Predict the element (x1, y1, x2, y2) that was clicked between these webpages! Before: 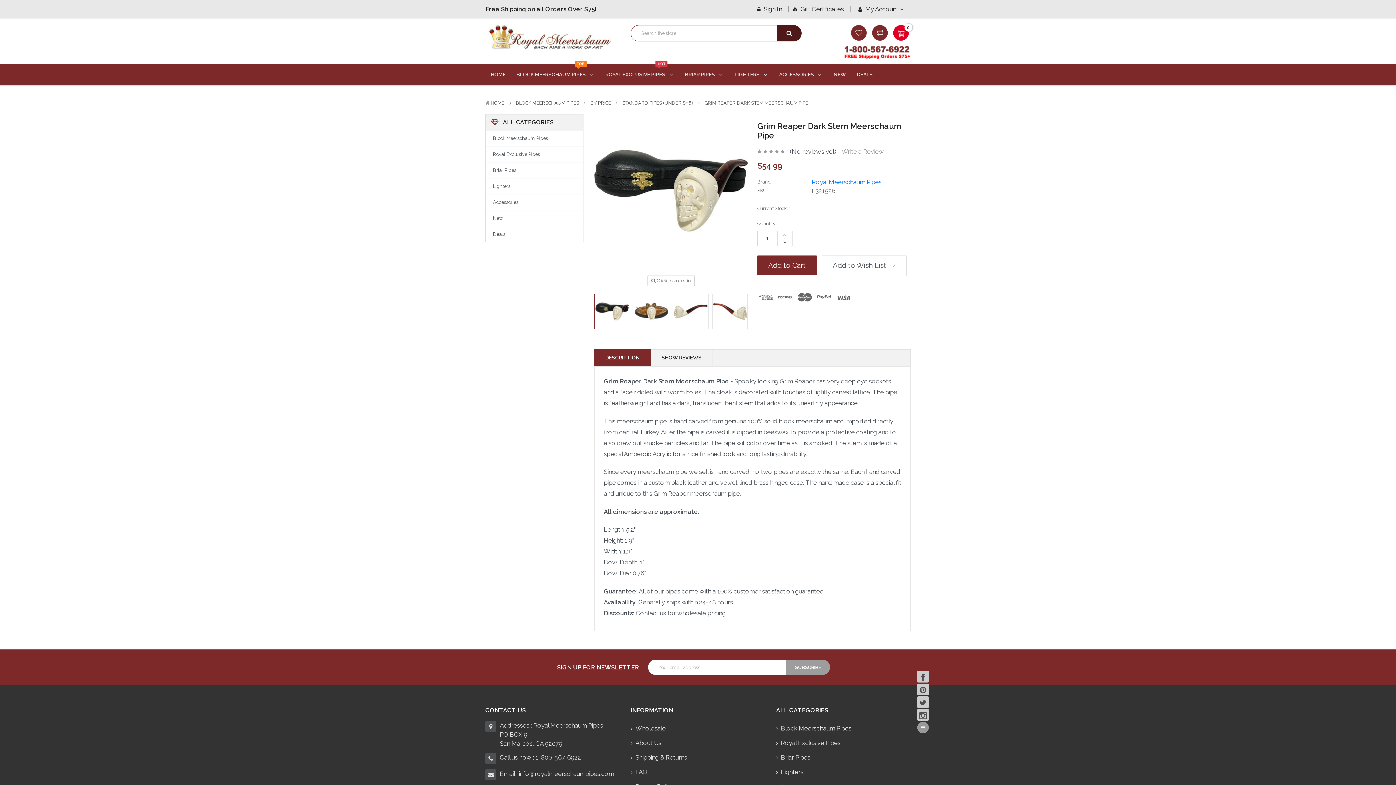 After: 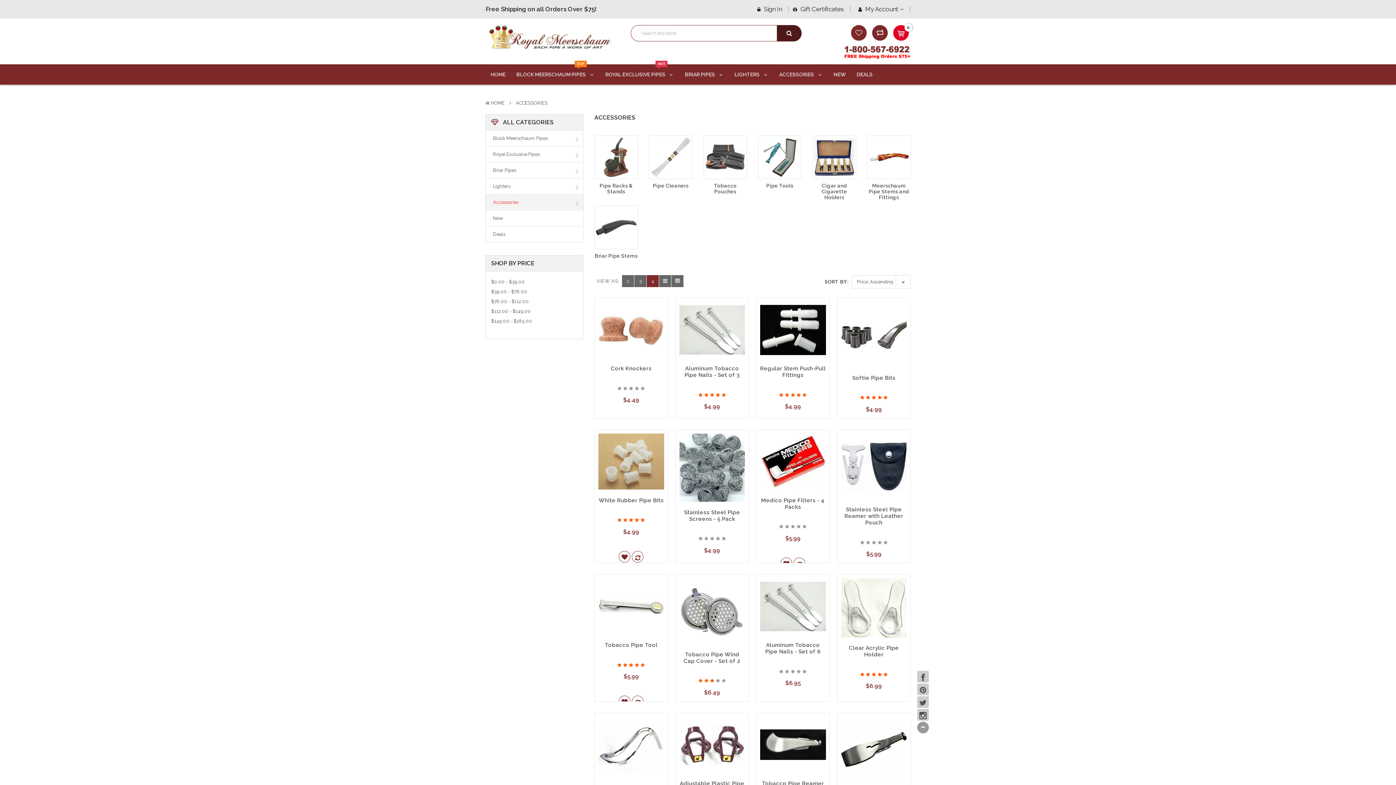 Action: label: ACCESSORIES  bbox: (773, 64, 828, 84)